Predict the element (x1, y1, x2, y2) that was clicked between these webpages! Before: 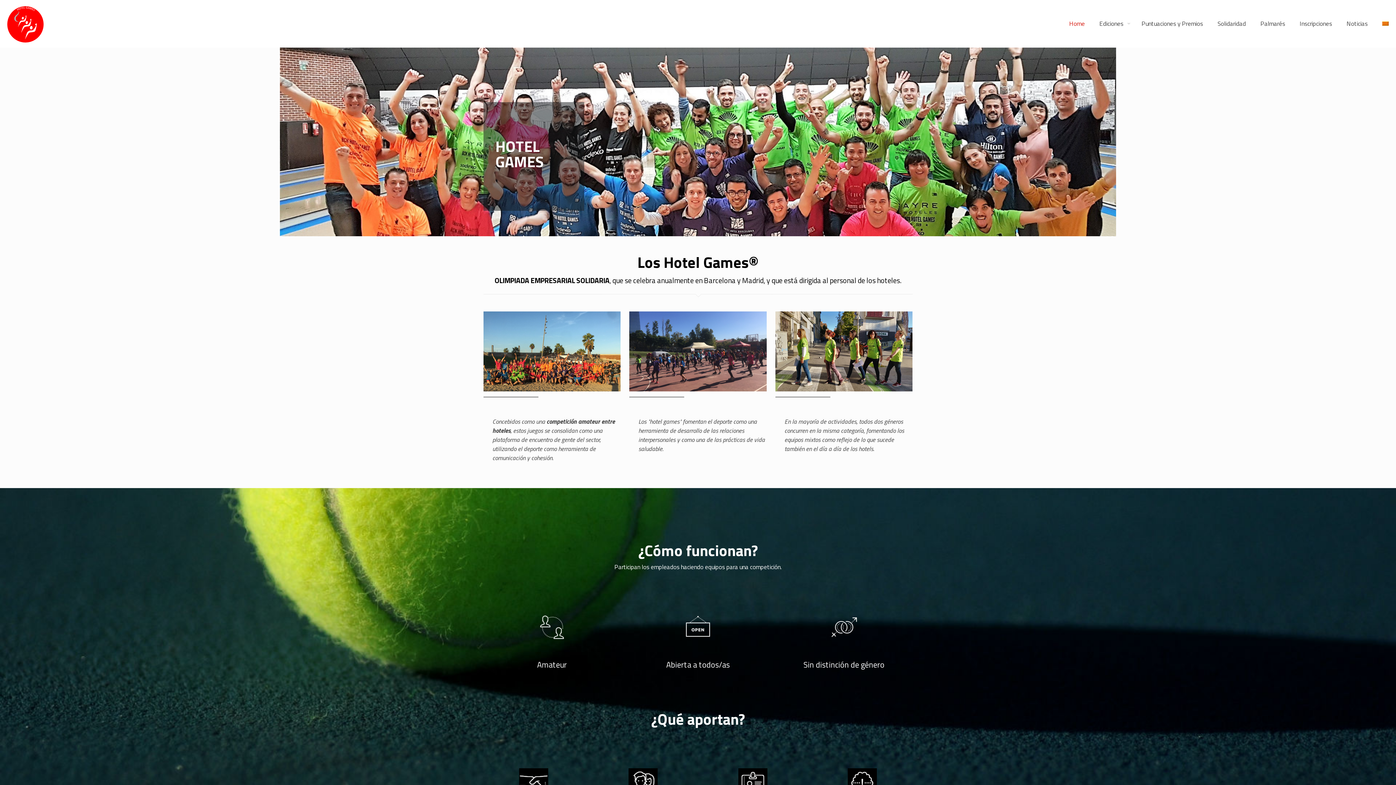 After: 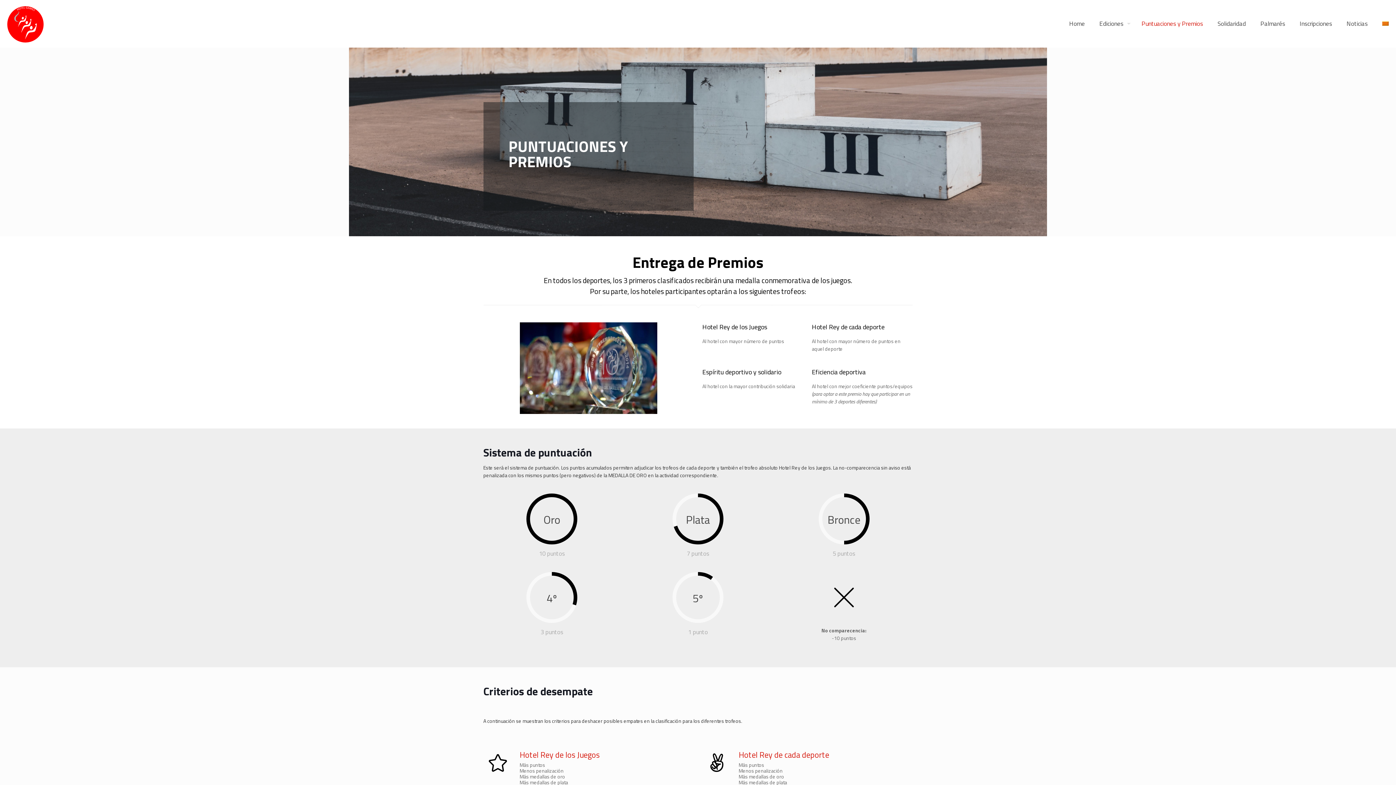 Action: label: Puntuaciones y Premios bbox: (1134, 0, 1210, 47)